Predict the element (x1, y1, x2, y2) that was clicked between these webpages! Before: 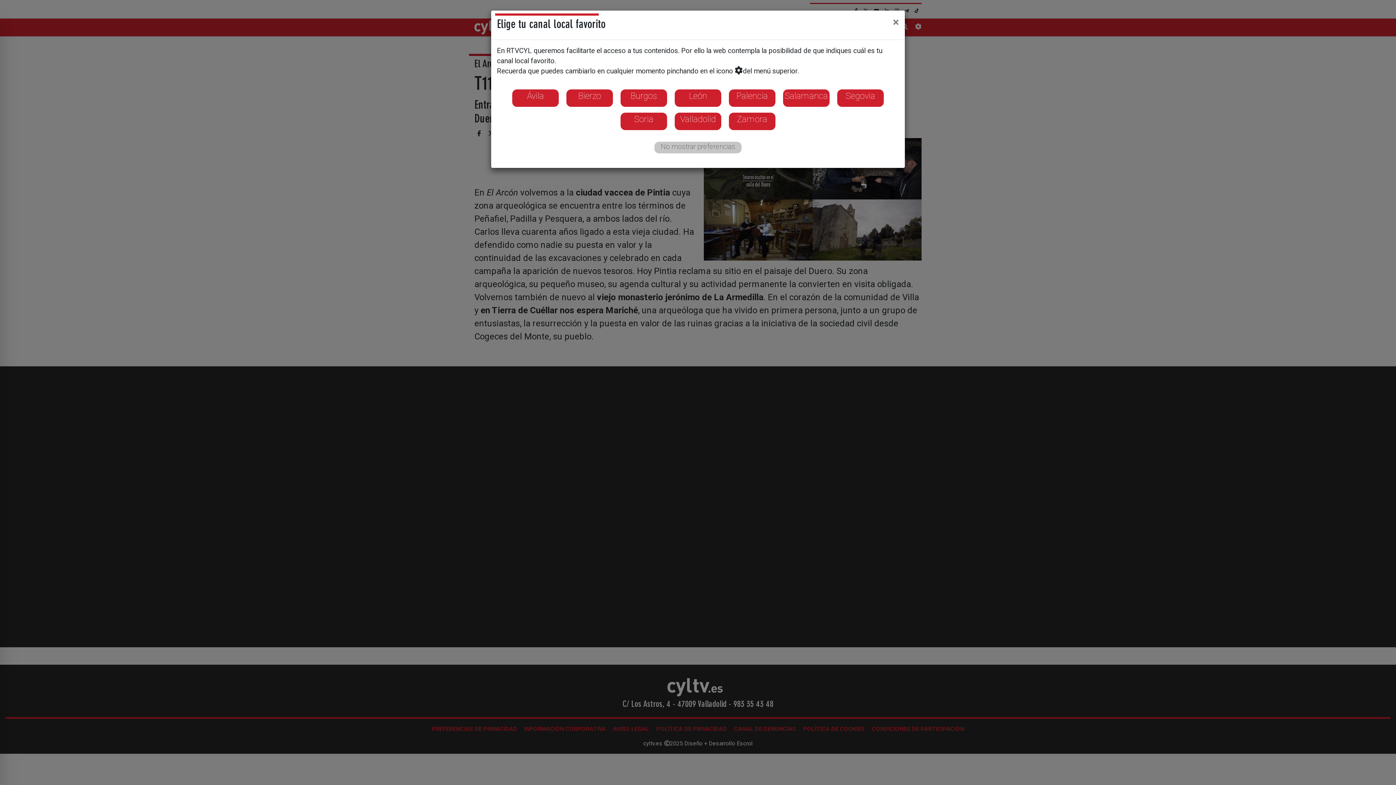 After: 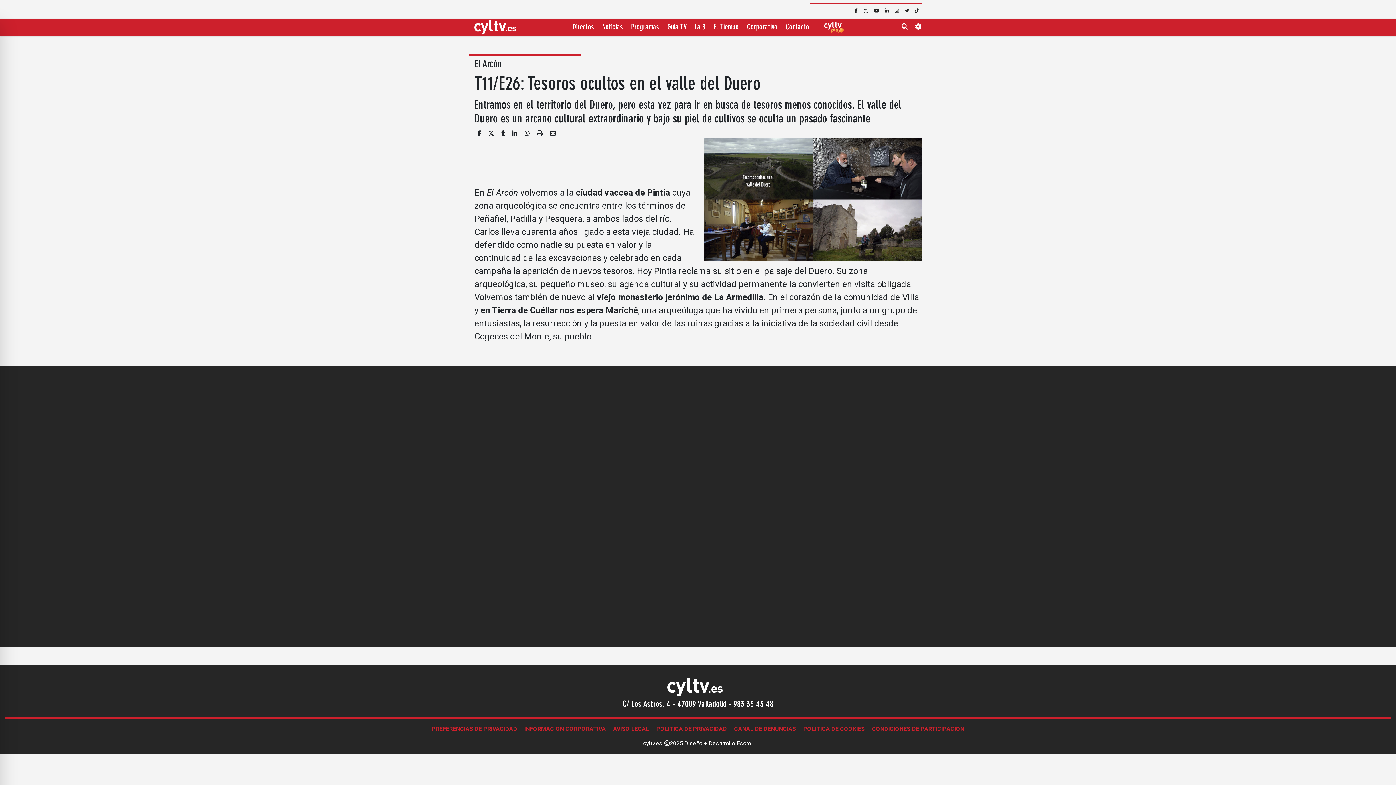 Action: label: Close bbox: (887, 10, 905, 33)